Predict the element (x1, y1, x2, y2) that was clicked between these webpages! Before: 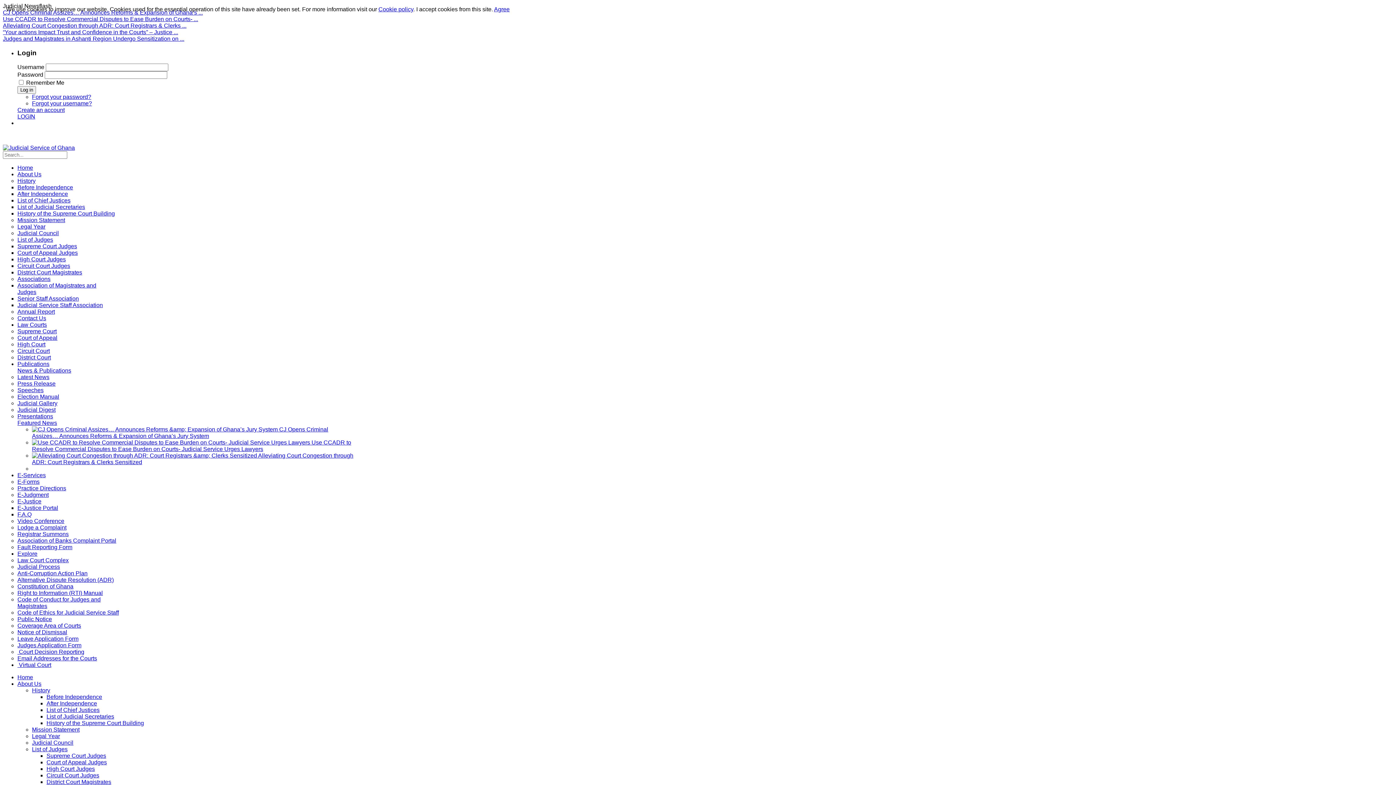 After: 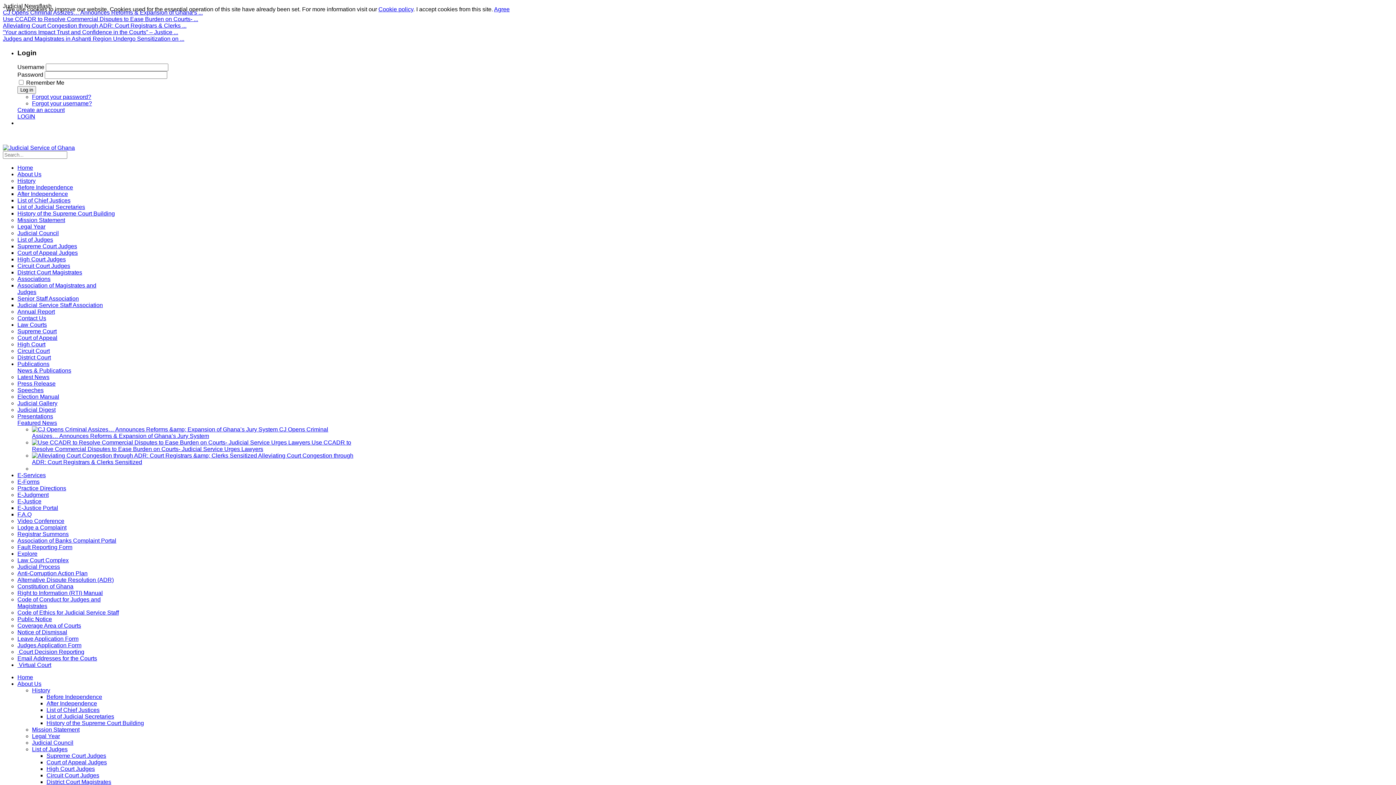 Action: label: Court of Appeal bbox: (17, 335, 57, 341)